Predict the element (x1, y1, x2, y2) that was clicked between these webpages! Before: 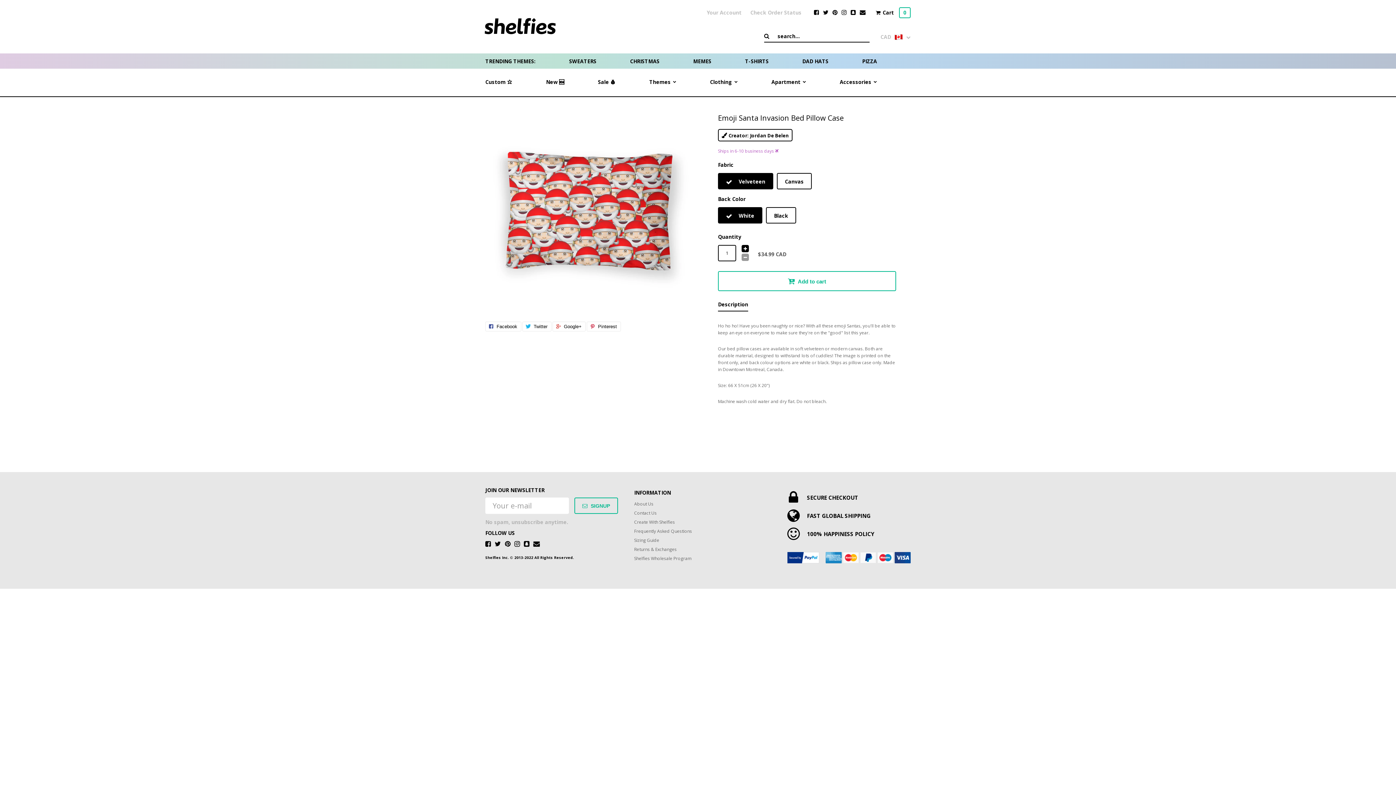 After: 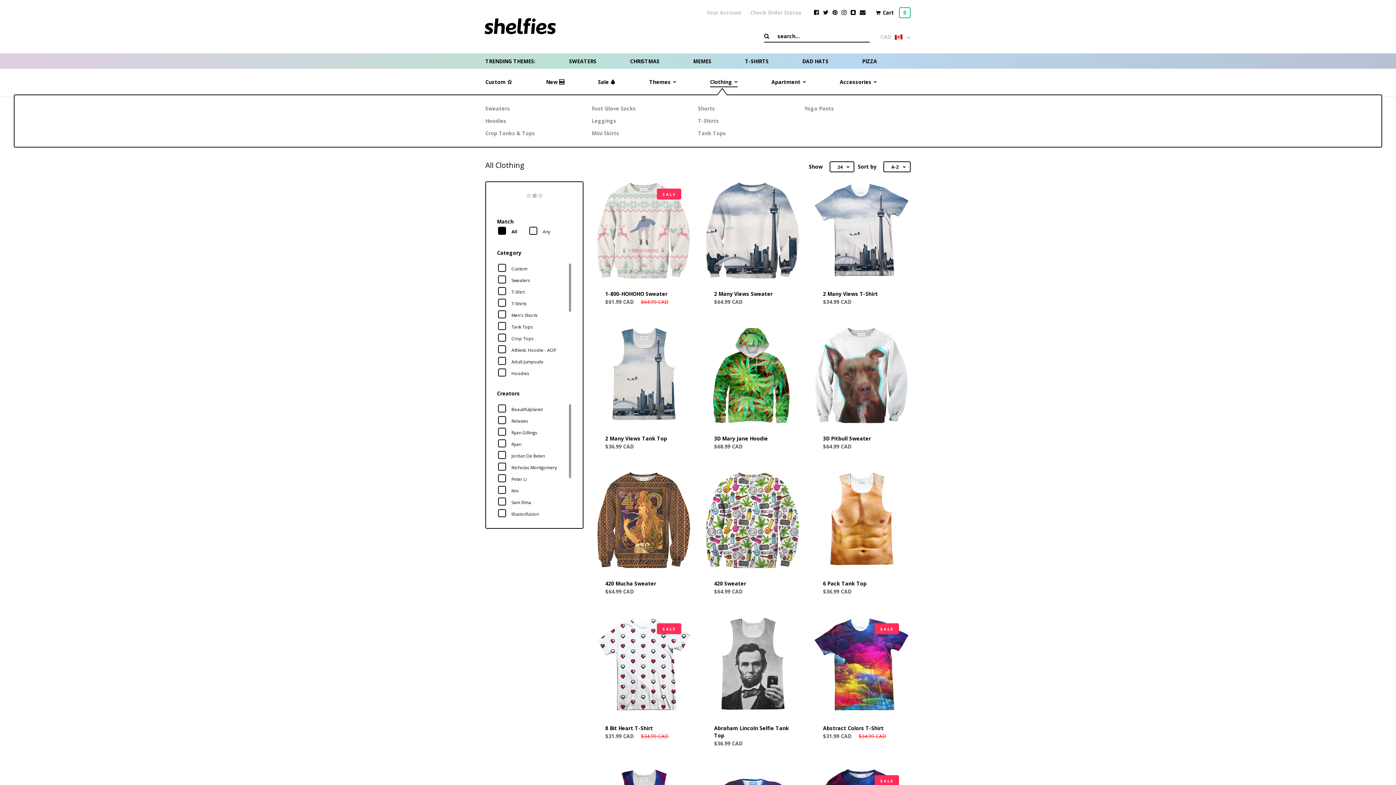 Action: label: Clothing bbox: (710, 79, 737, 87)